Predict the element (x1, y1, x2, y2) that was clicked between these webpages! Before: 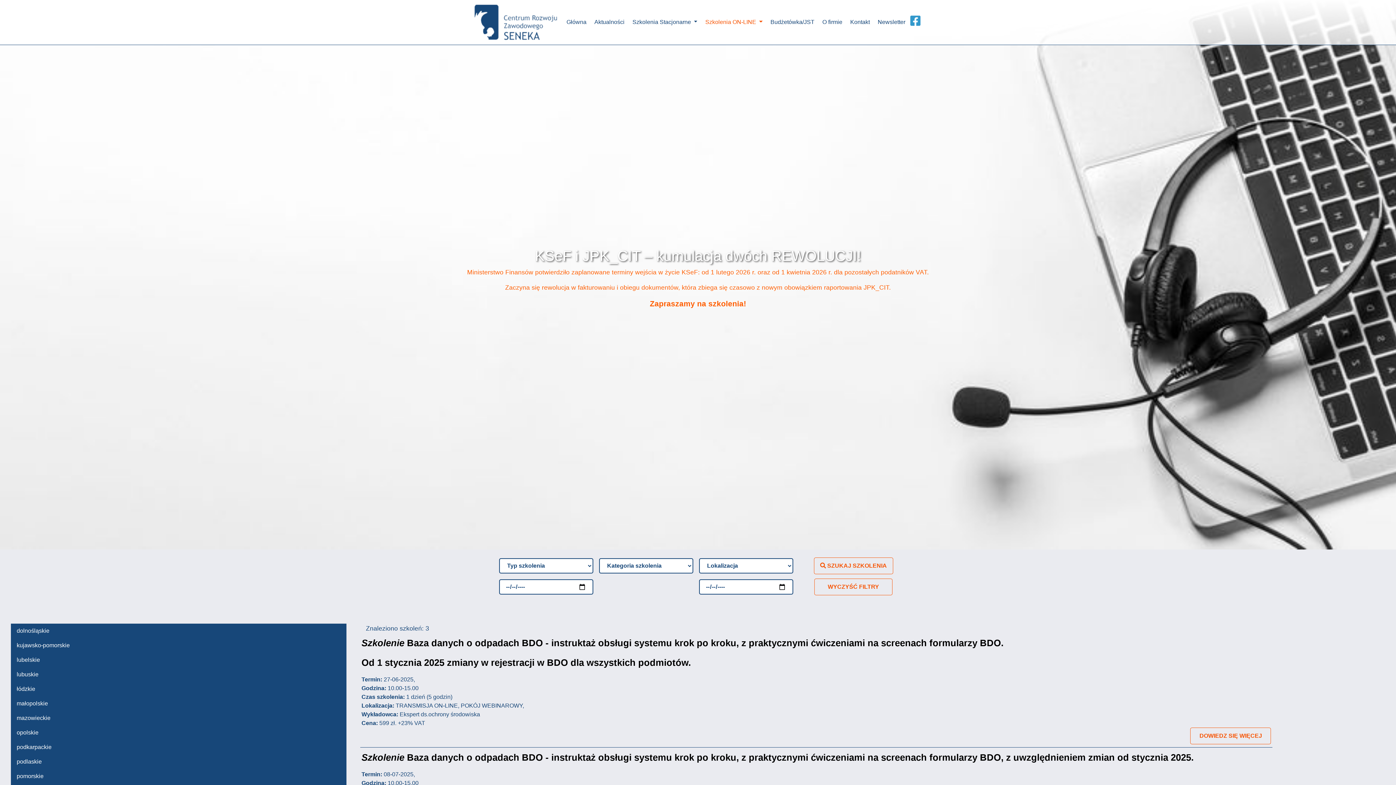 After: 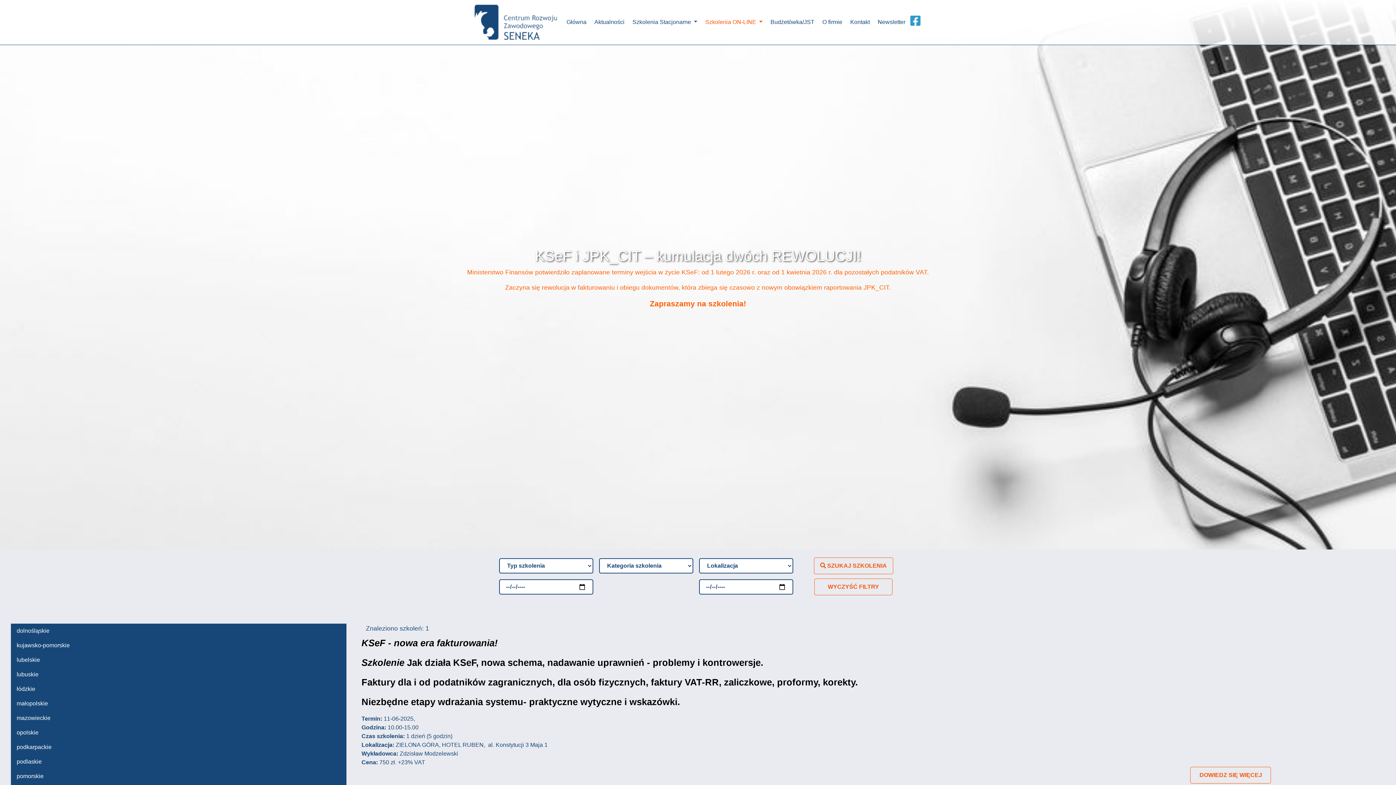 Action: bbox: (16, 671, 38, 677) label: lubuskie